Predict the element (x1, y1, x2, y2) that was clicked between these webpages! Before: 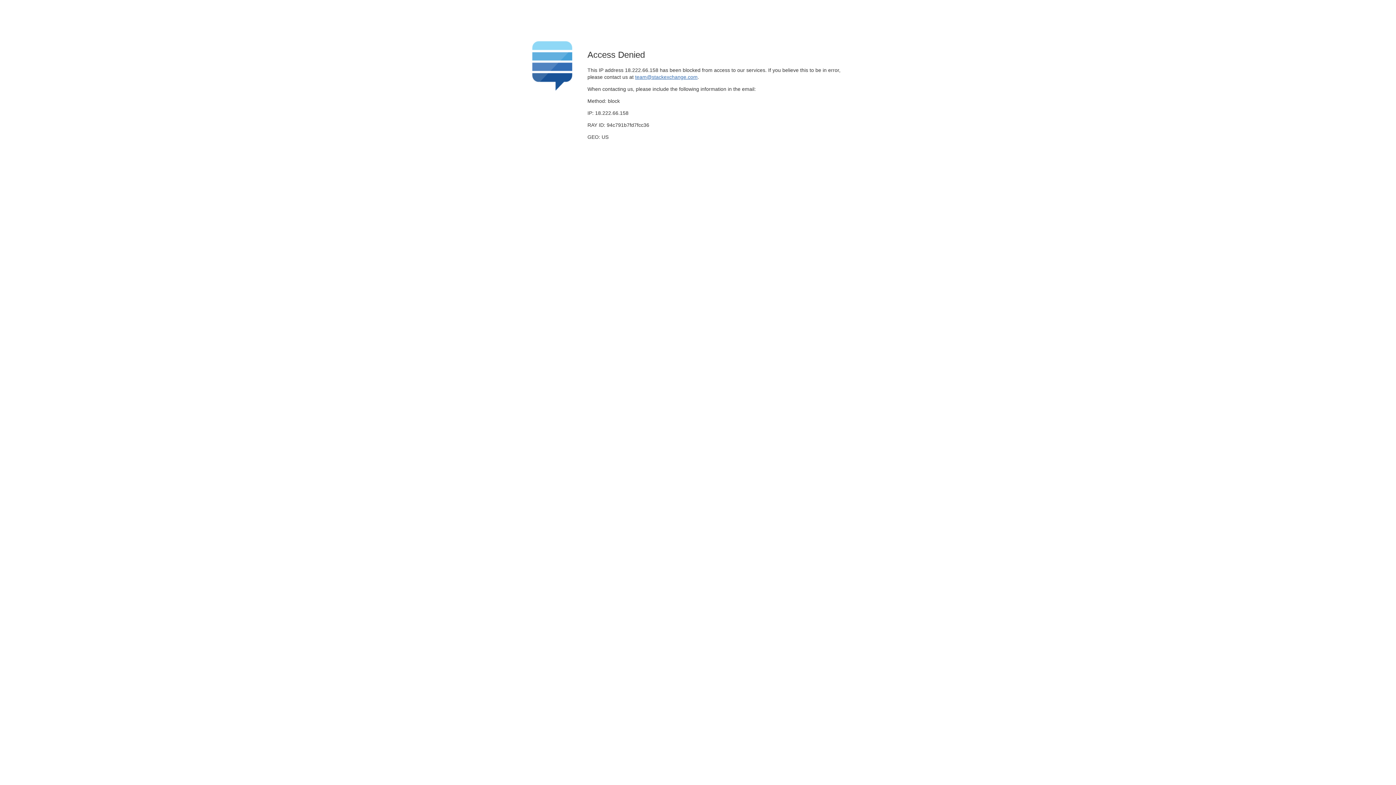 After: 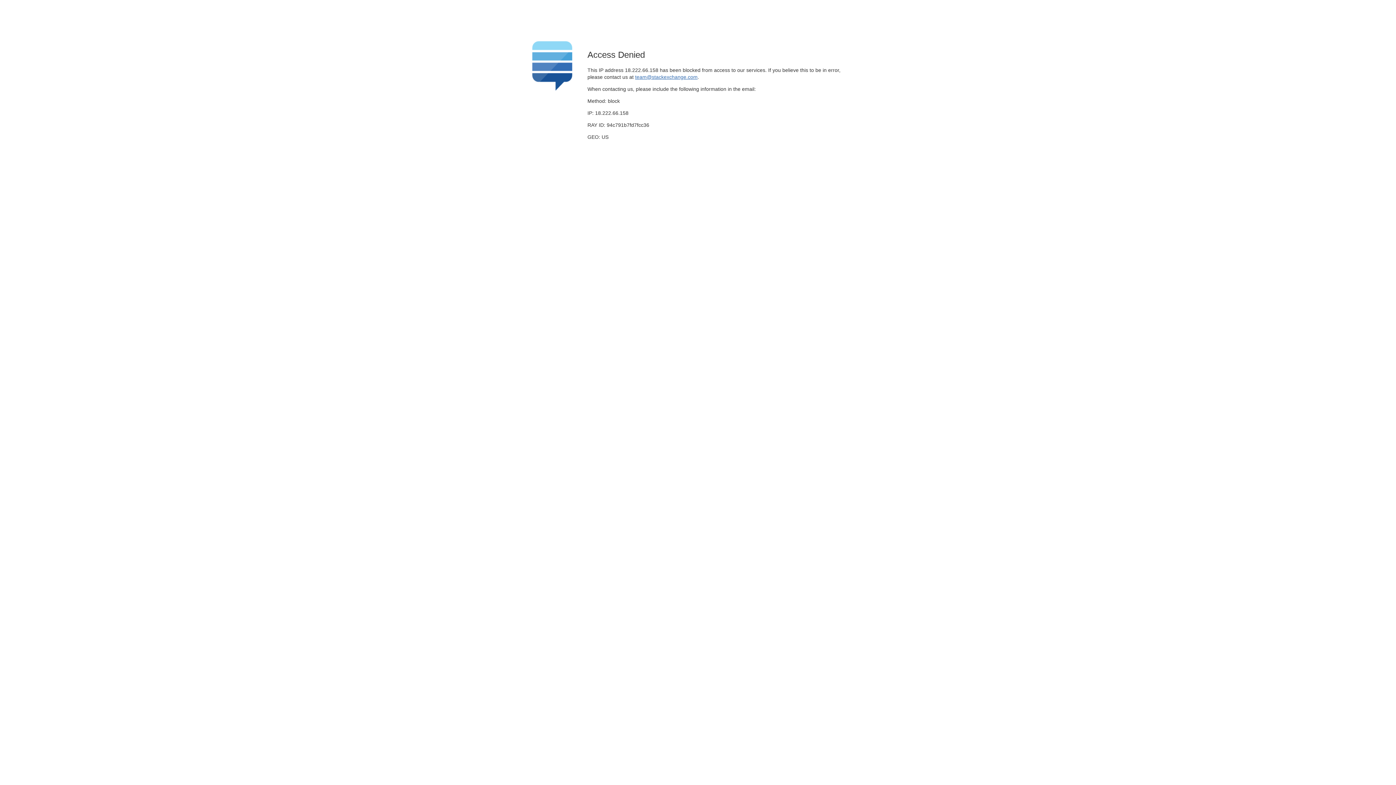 Action: label: team@stackexchange.com bbox: (635, 74, 697, 79)